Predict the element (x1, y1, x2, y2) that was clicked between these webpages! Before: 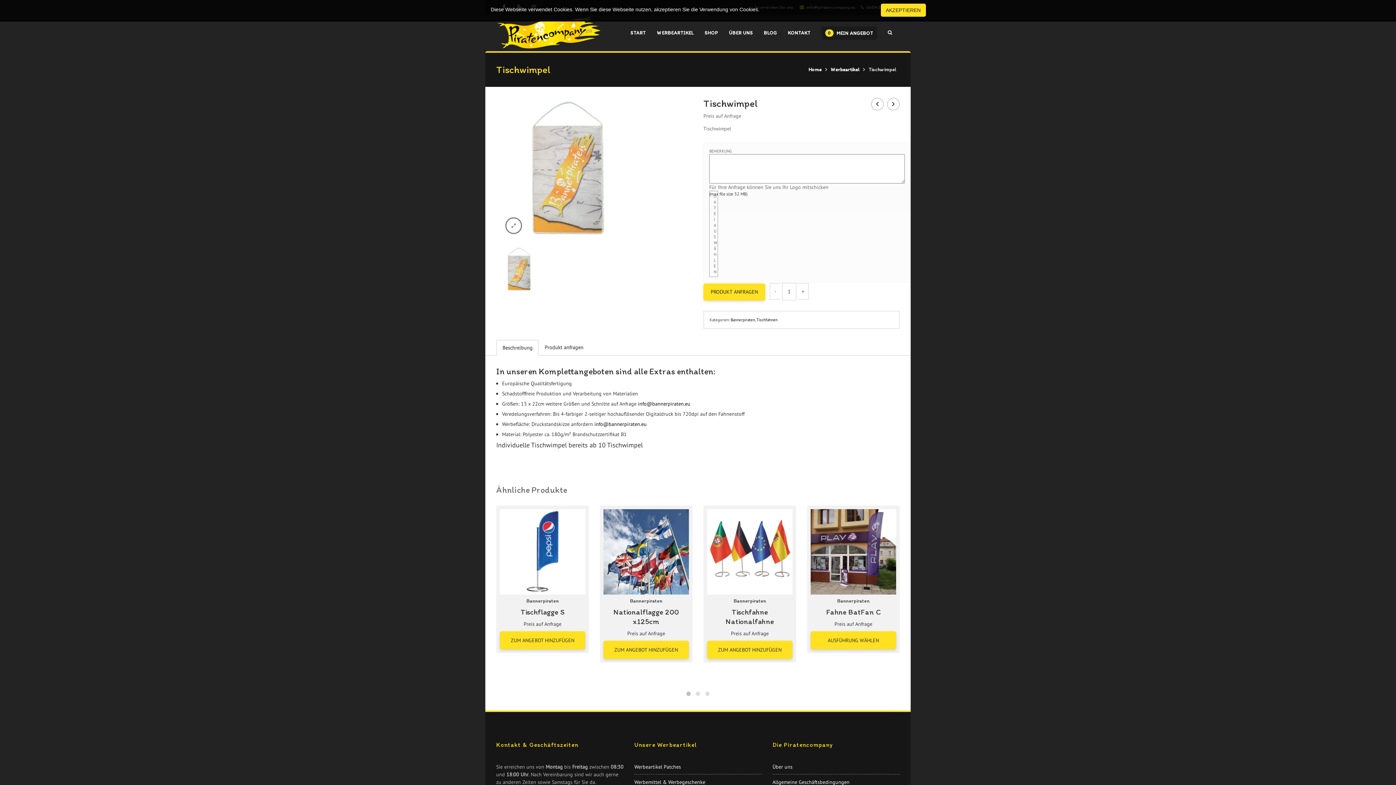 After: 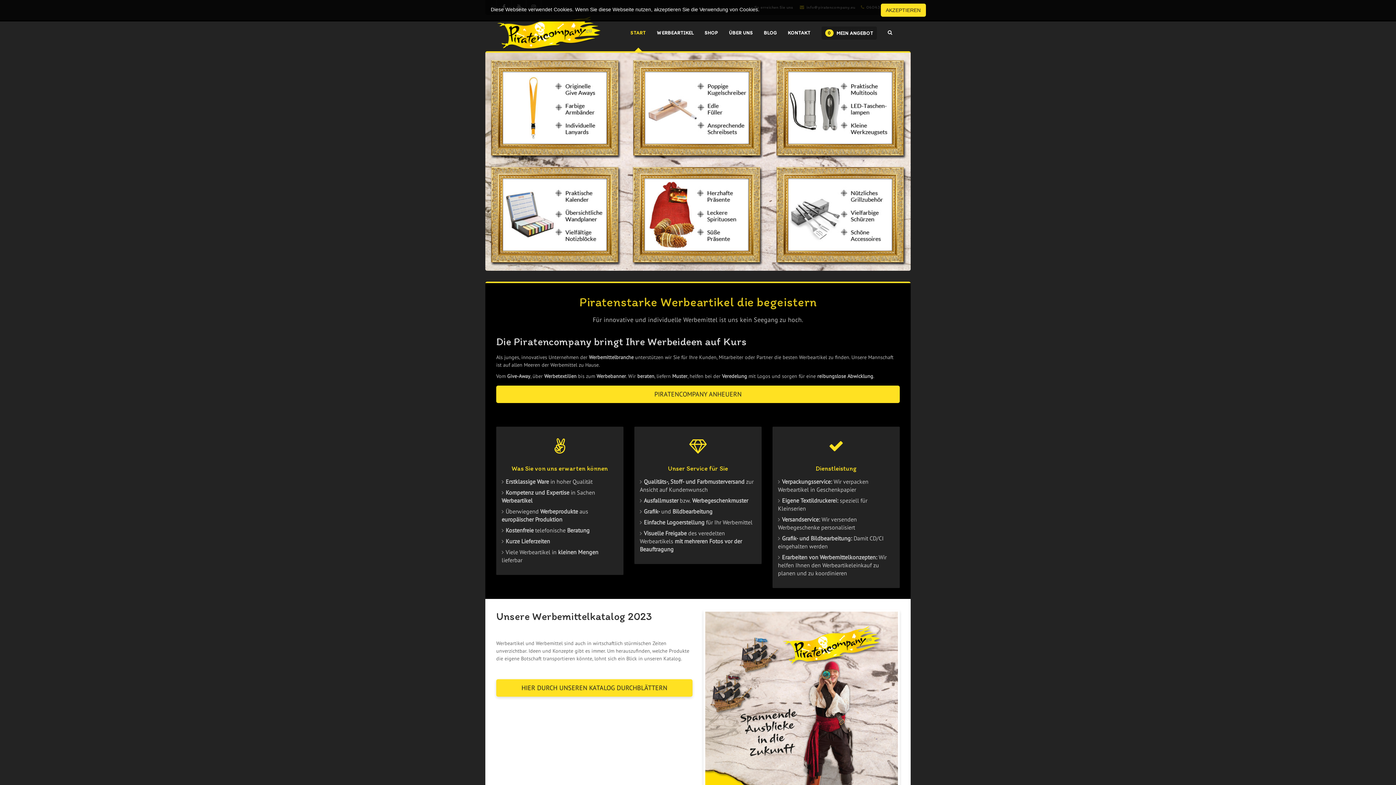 Action: bbox: (808, 66, 821, 72) label: Home